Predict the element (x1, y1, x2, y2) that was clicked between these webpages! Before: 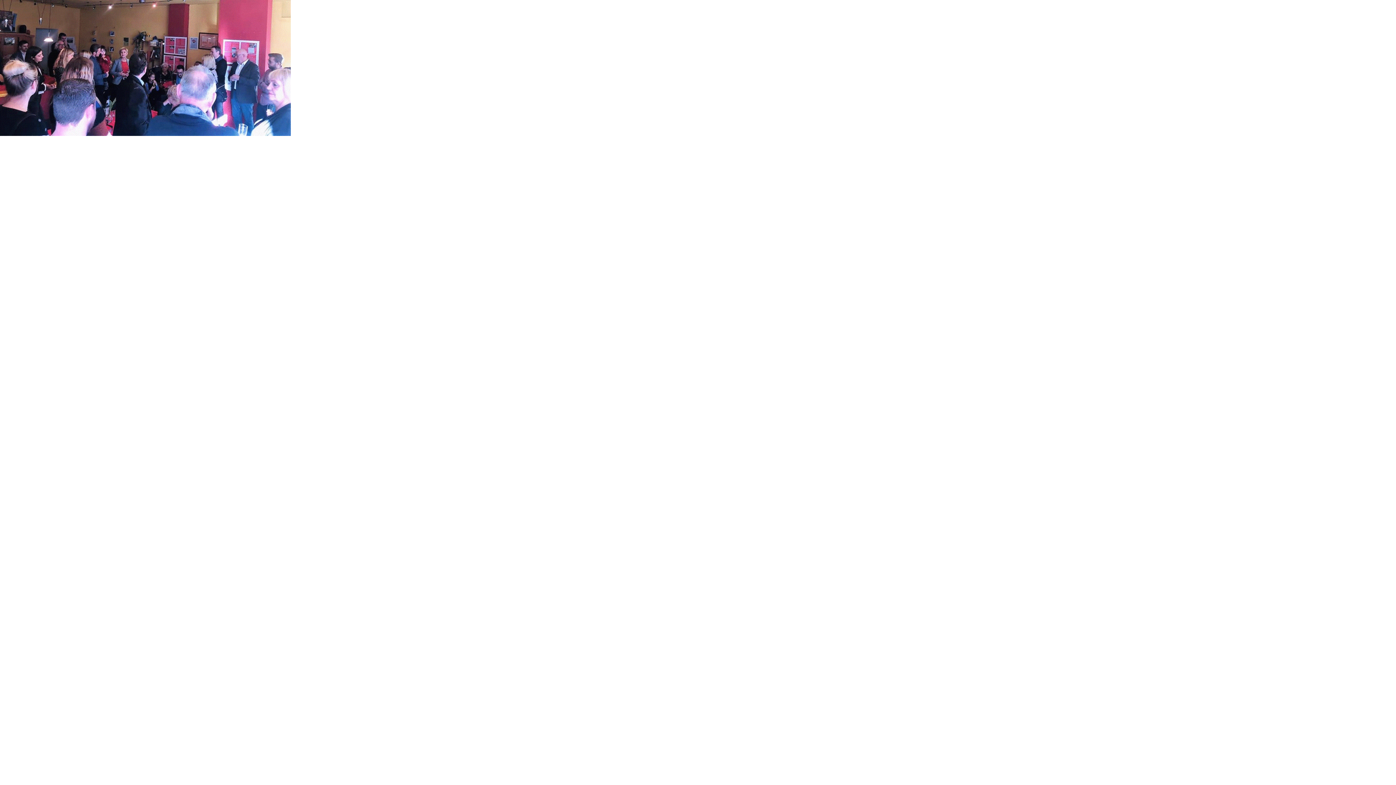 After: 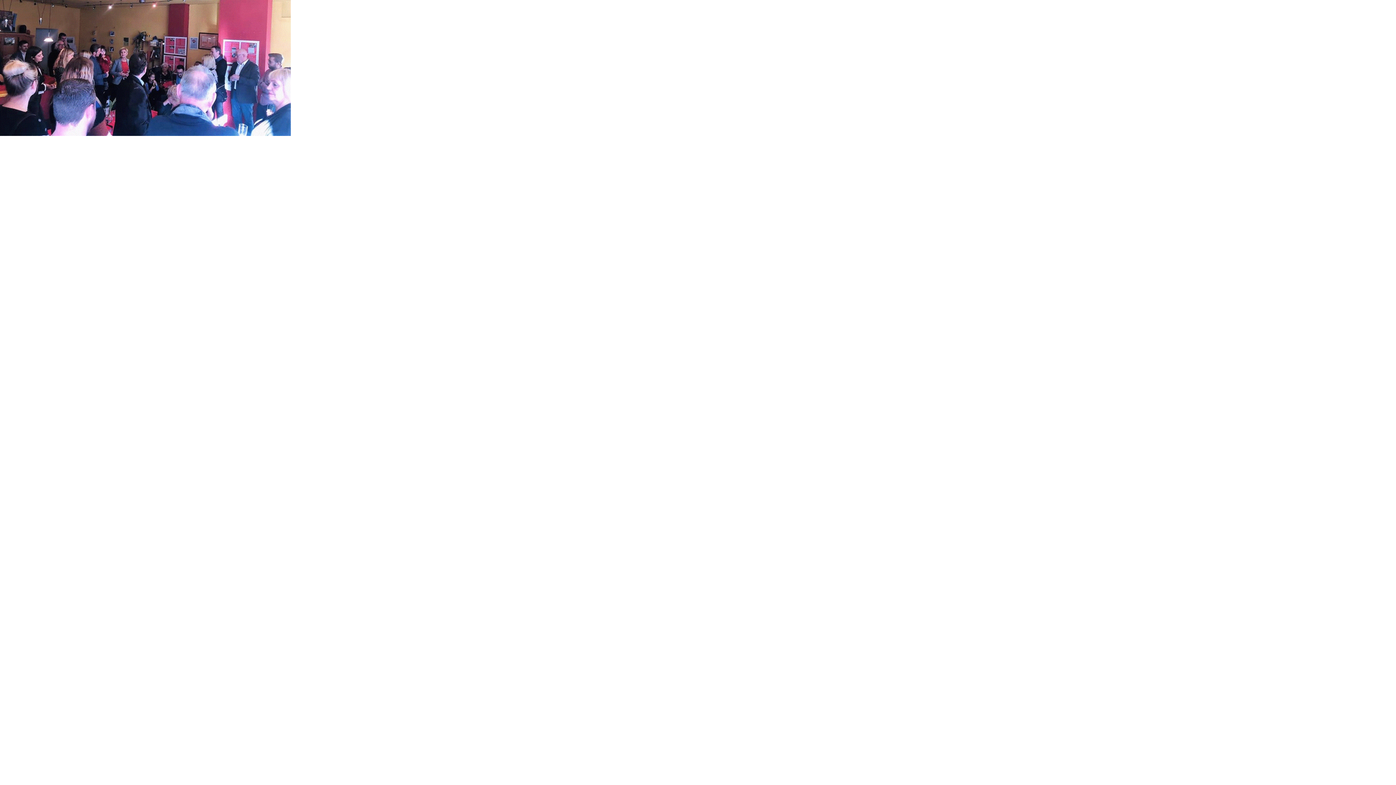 Action: bbox: (0, 130, 290, 137)